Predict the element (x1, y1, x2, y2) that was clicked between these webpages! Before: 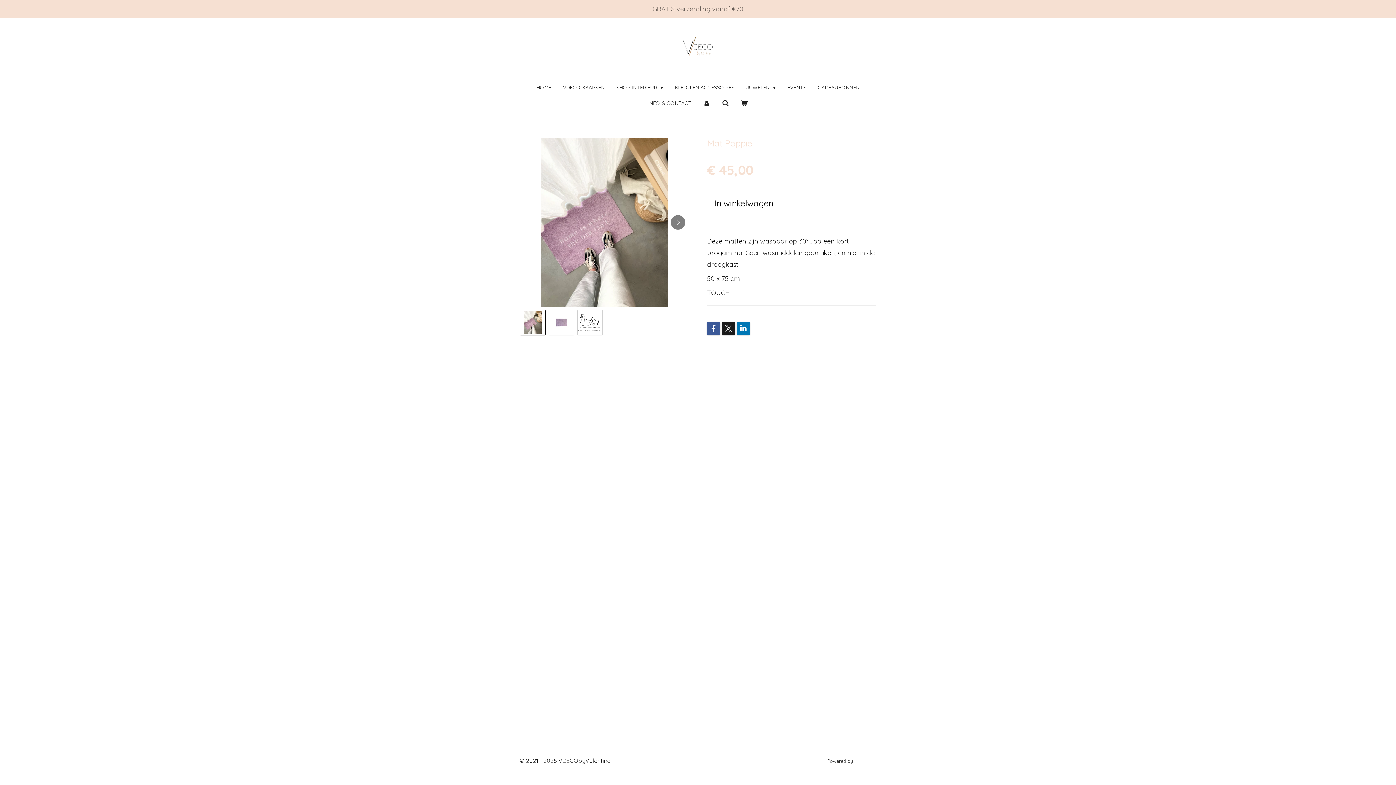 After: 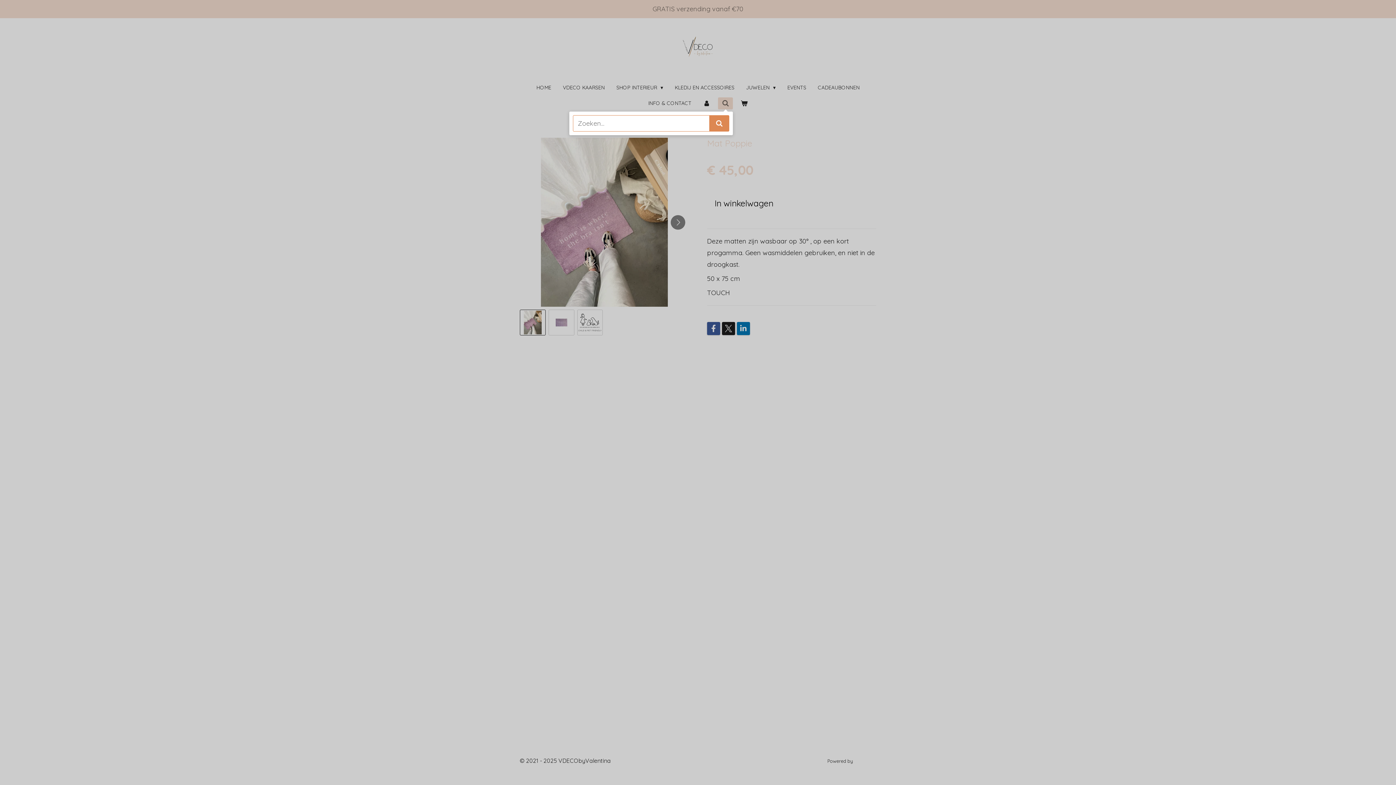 Action: bbox: (718, 97, 733, 109)